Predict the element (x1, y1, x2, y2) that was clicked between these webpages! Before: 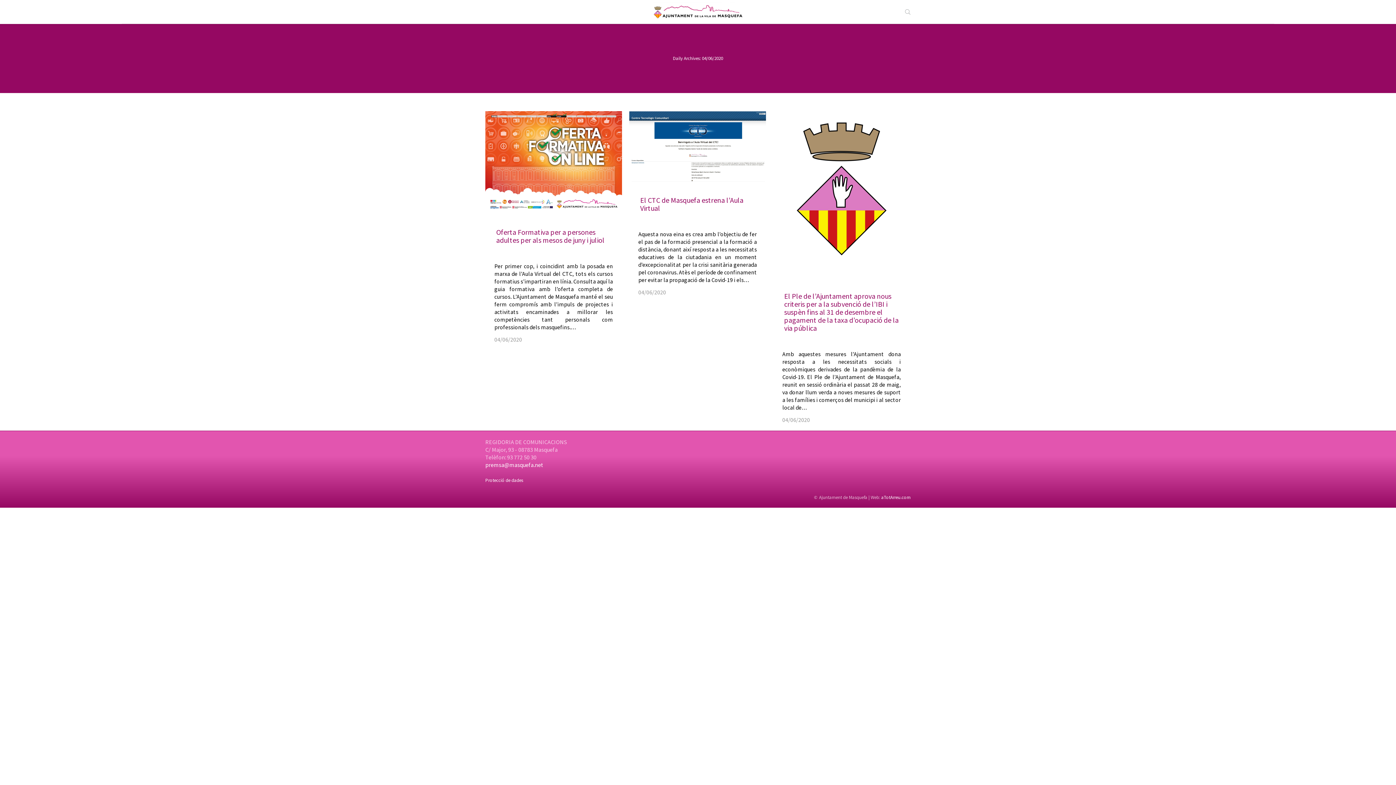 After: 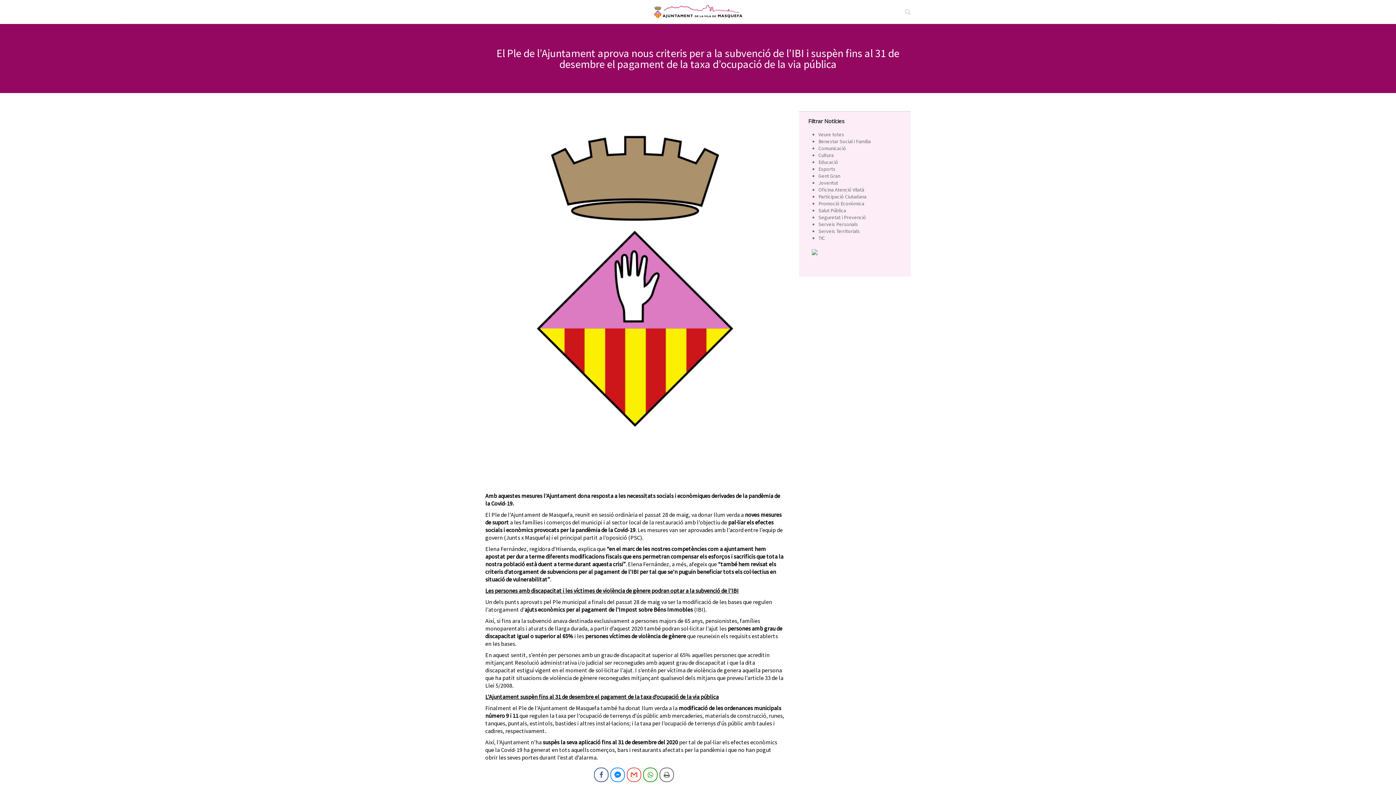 Action: bbox: (773, 111, 910, 277)